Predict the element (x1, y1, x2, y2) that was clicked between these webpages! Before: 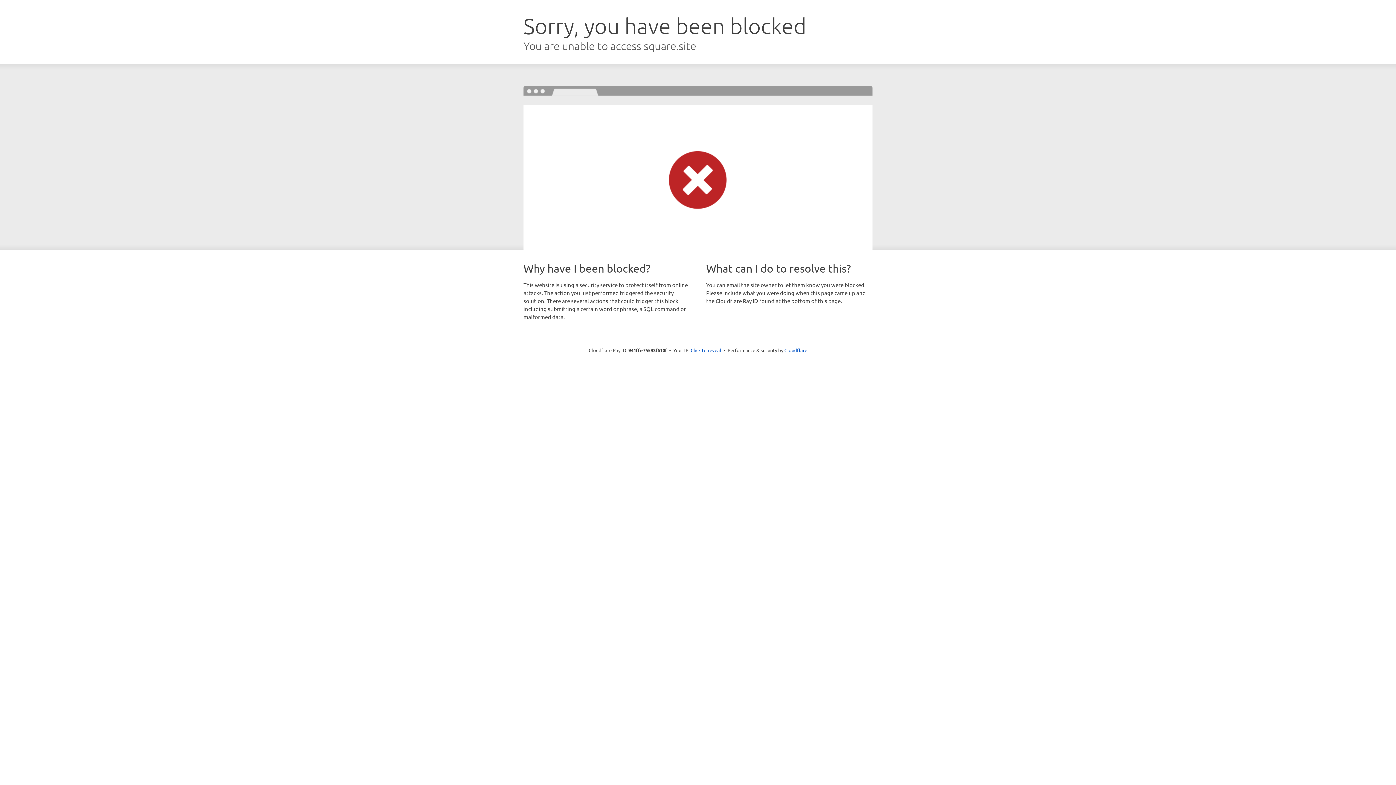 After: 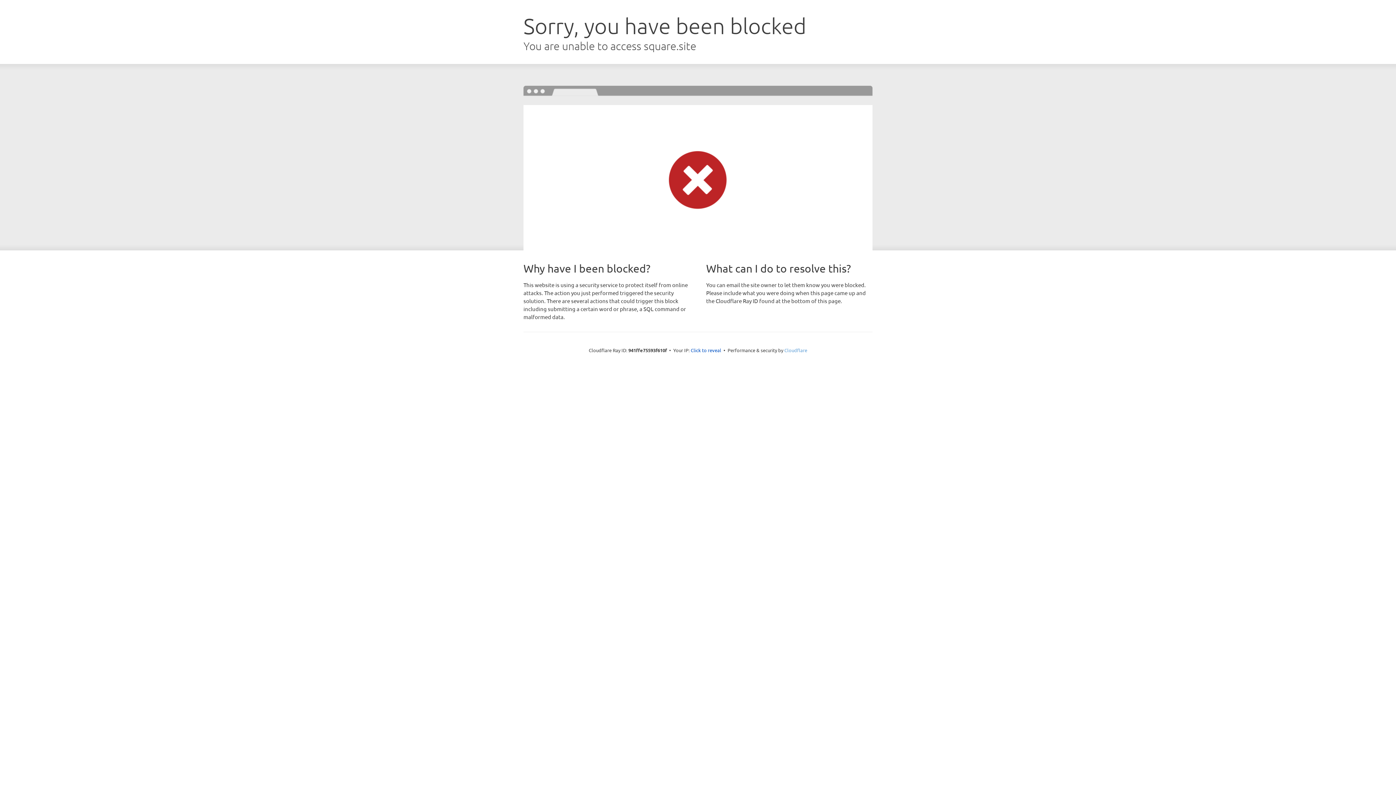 Action: label: Cloudflare bbox: (784, 347, 807, 353)